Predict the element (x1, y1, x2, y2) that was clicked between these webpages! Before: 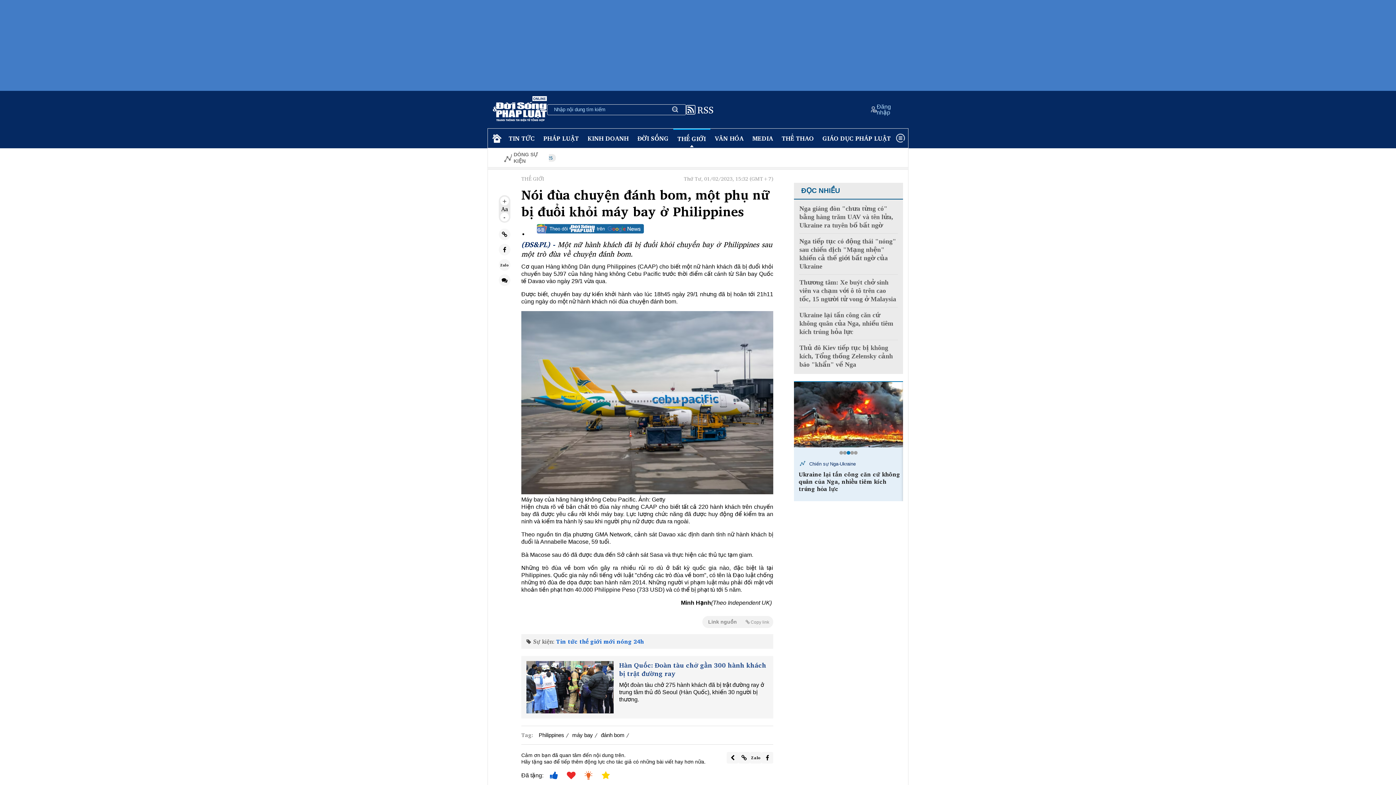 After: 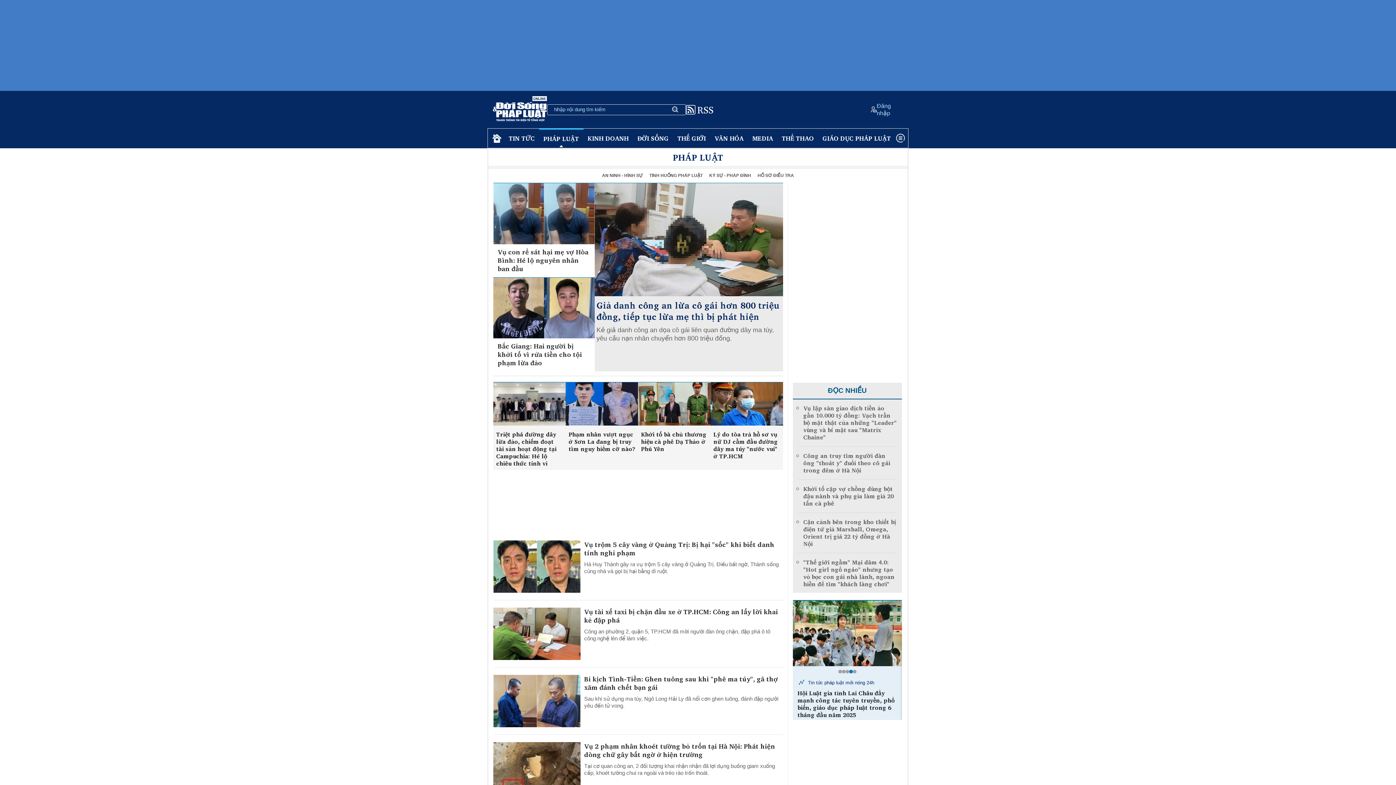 Action: label: PHÁP LUẬT bbox: (539, 129, 583, 147)